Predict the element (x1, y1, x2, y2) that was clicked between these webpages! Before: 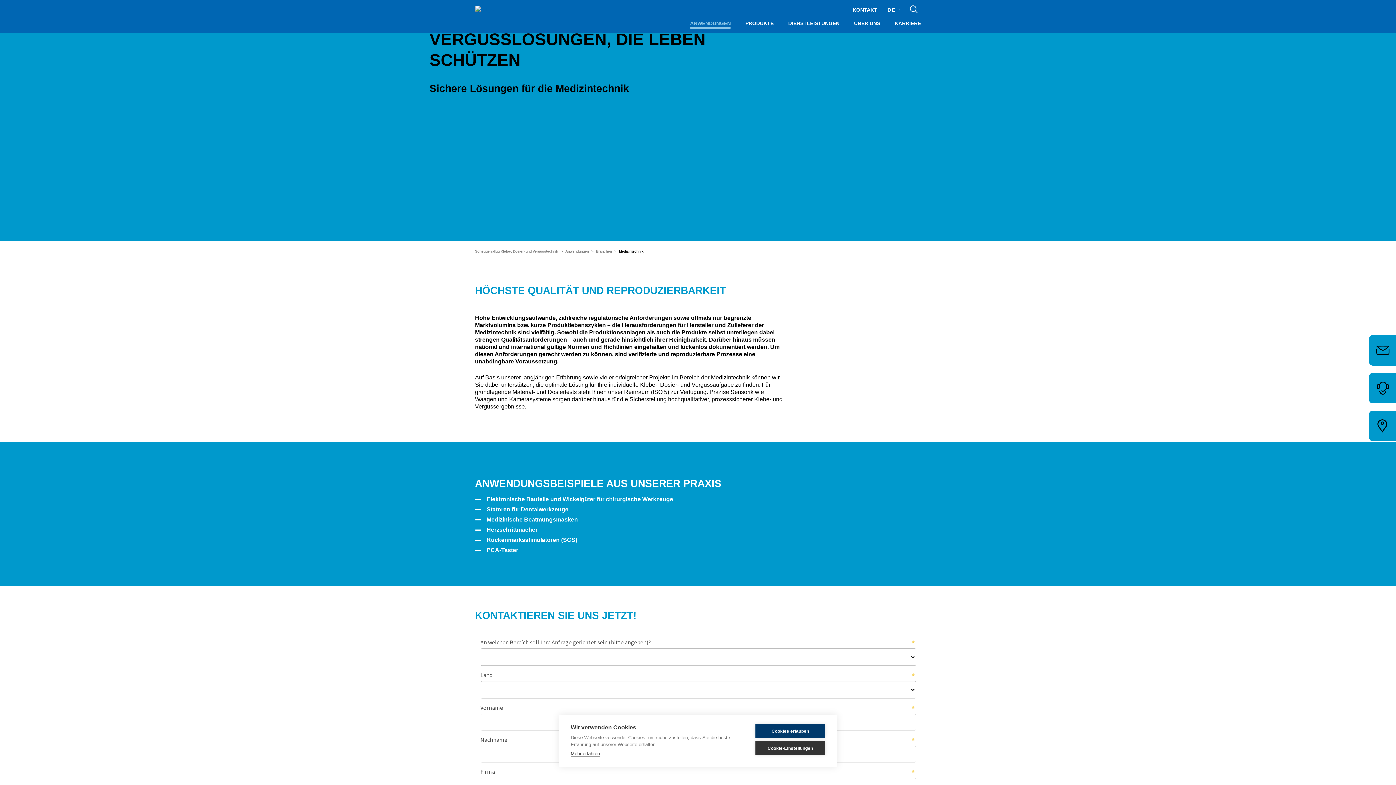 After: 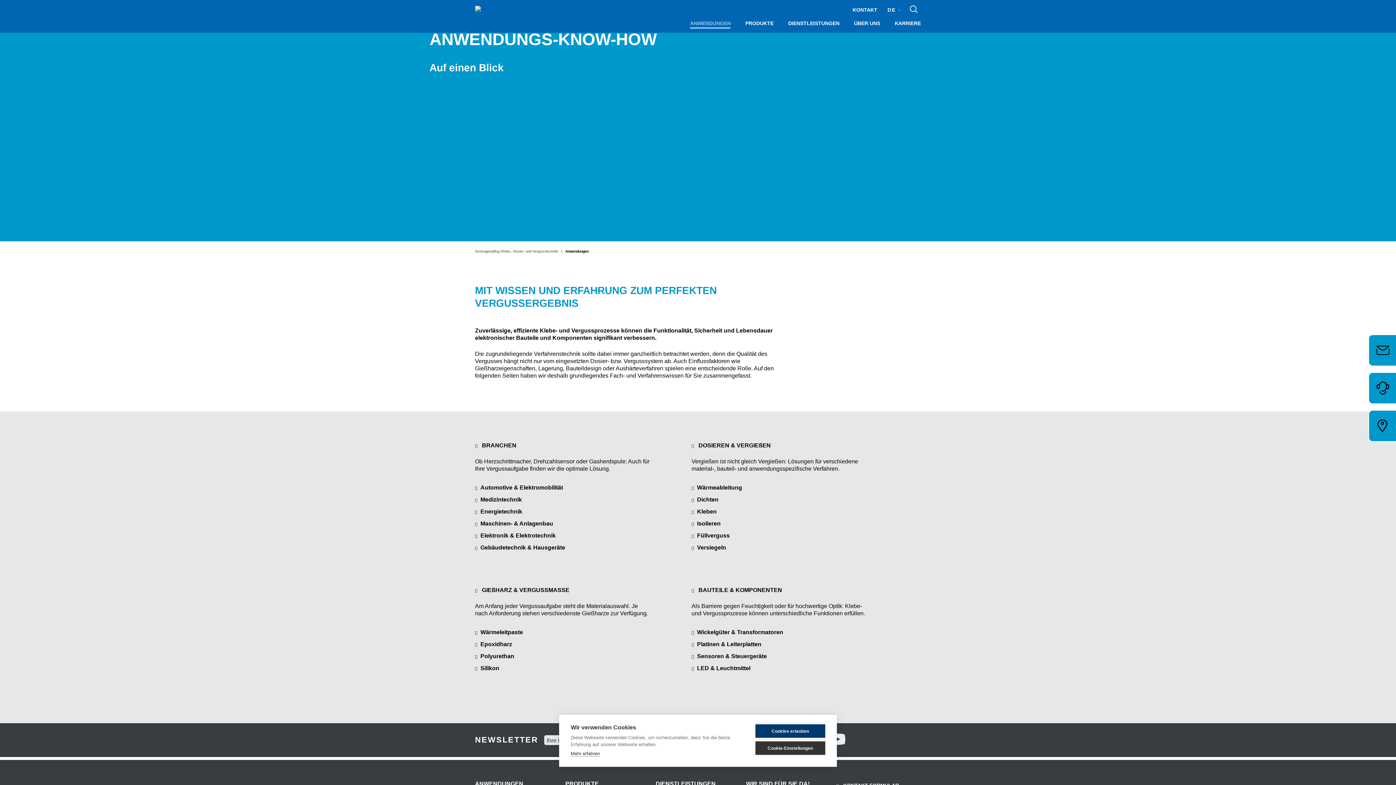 Action: bbox: (565, 249, 588, 253) label: Anwendungen